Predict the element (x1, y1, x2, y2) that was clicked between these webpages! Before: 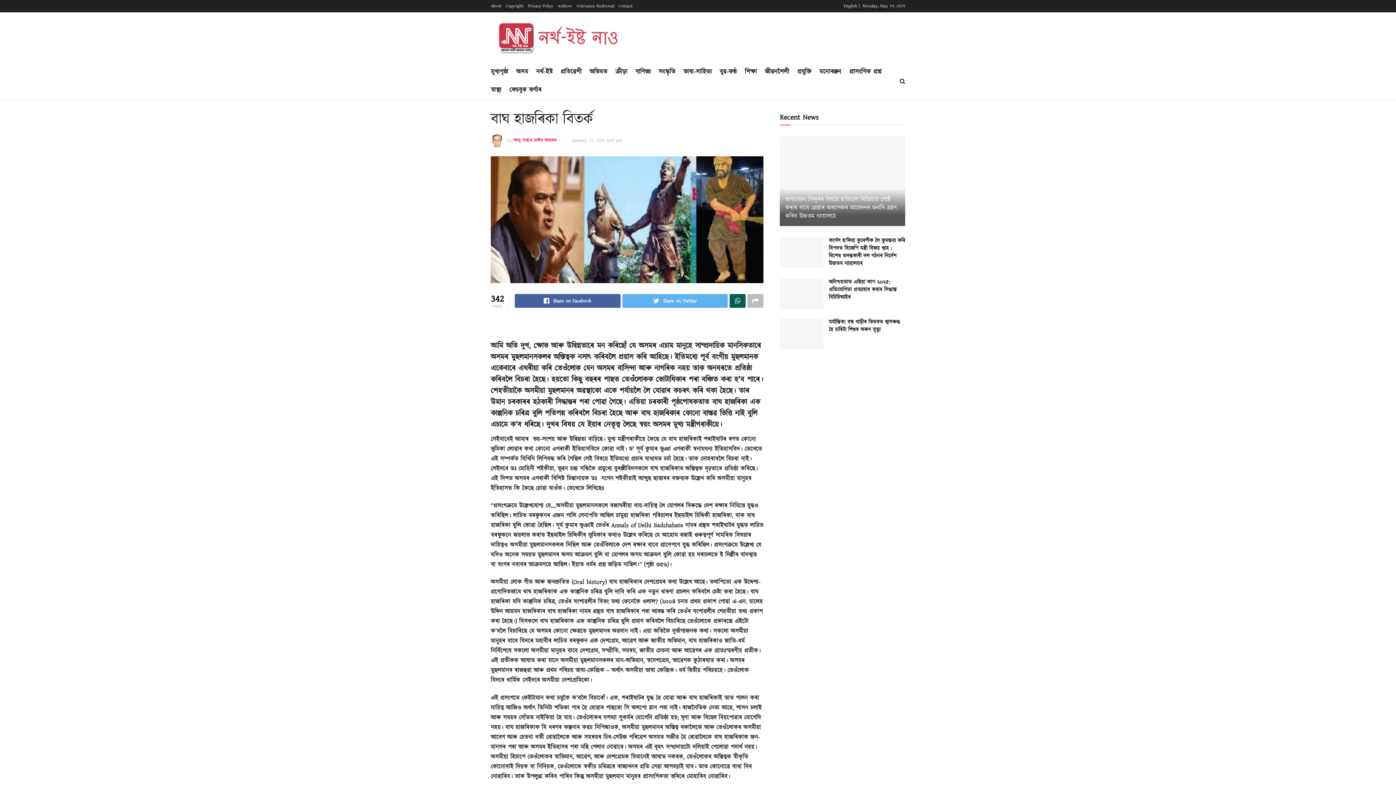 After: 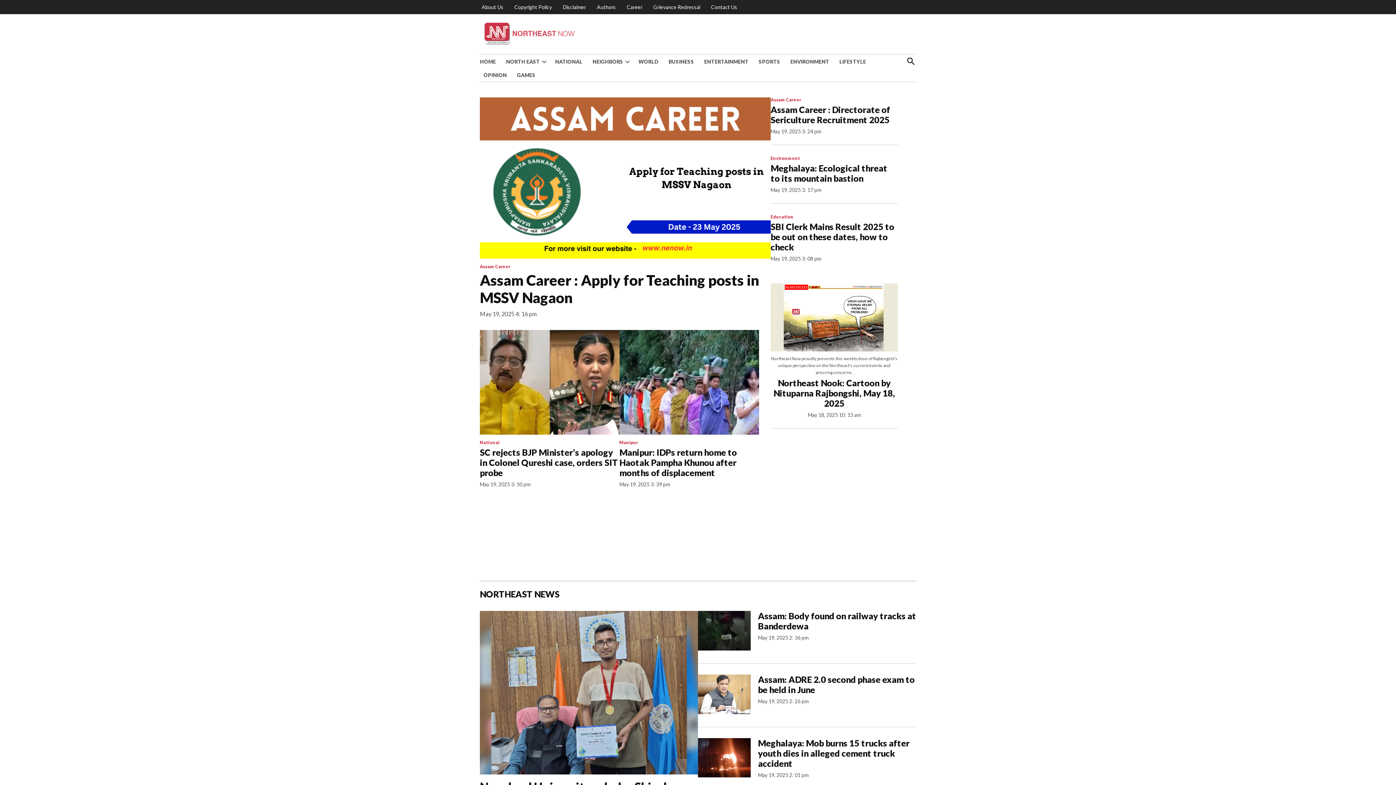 Action: label: English |   bbox: (844, 2, 862, 9)